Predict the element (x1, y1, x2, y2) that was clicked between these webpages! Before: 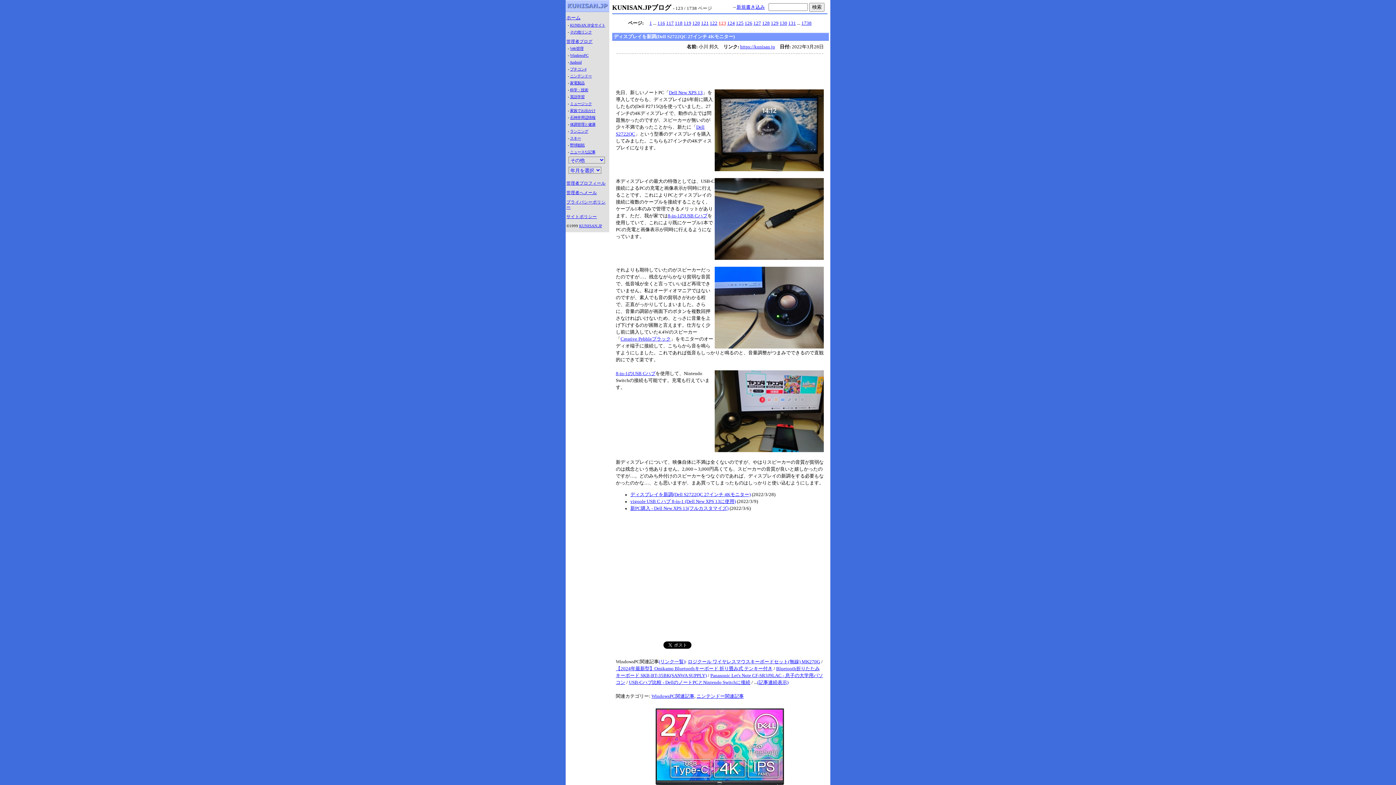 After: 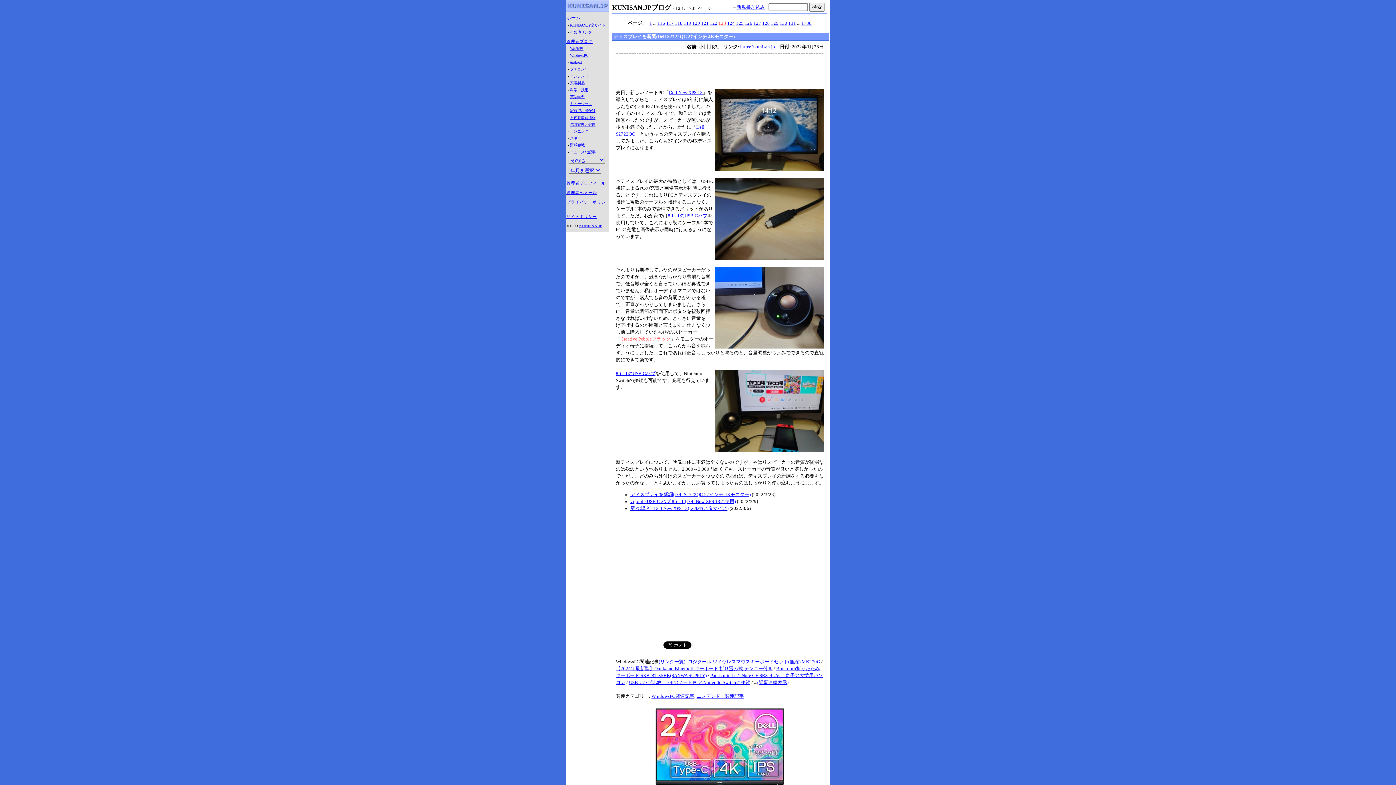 Action: label: Creative Pebbleブラック bbox: (620, 336, 670, 341)